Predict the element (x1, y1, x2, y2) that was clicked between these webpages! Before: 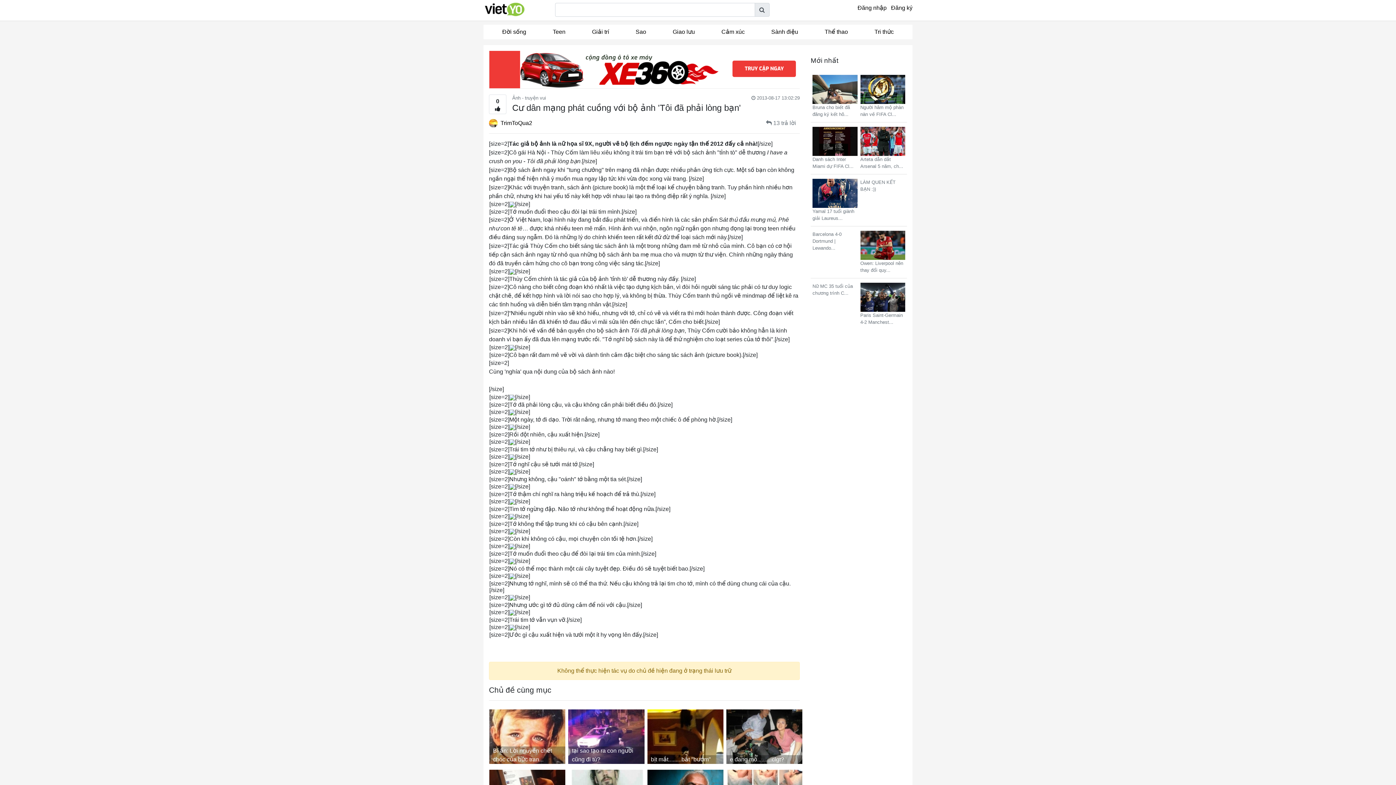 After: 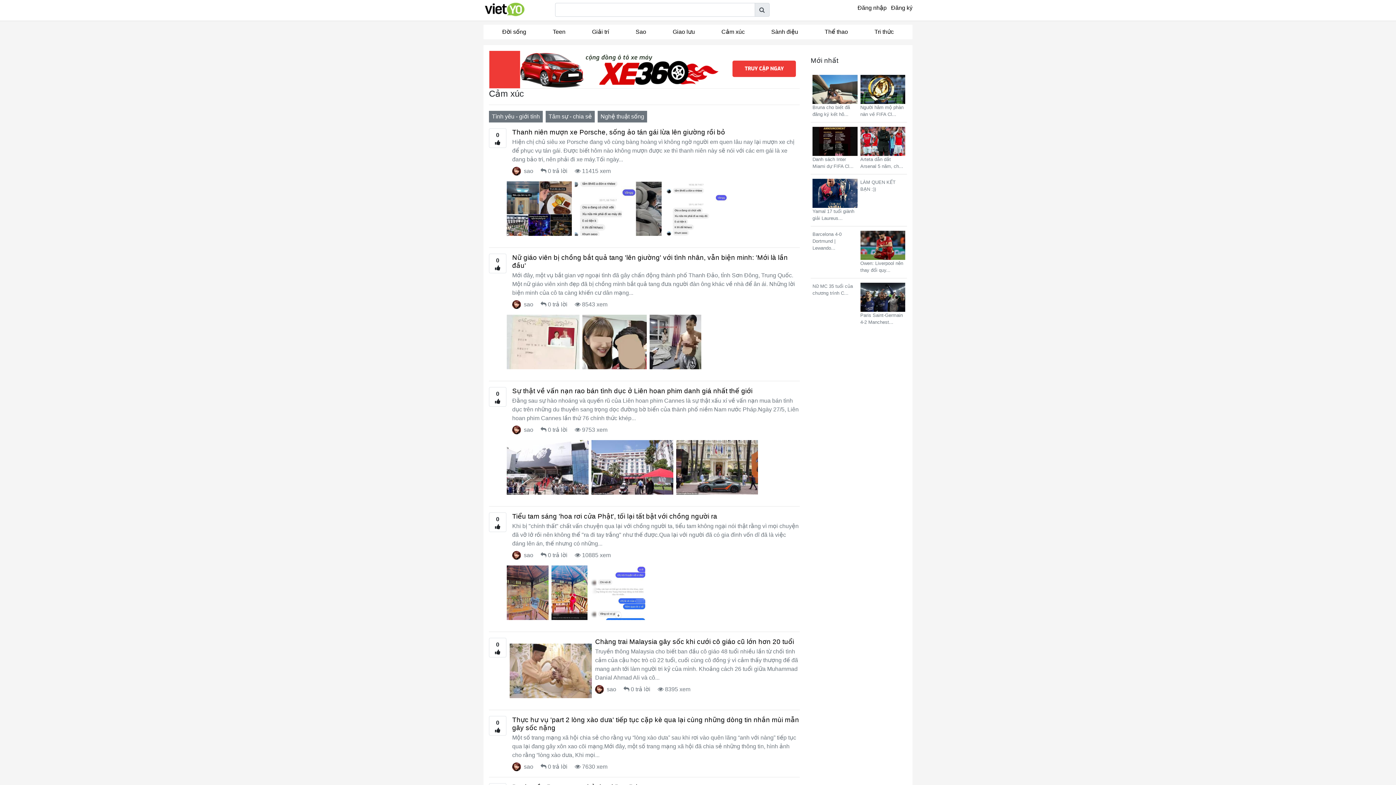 Action: label: Cảm xúc bbox: (708, 24, 758, 39)